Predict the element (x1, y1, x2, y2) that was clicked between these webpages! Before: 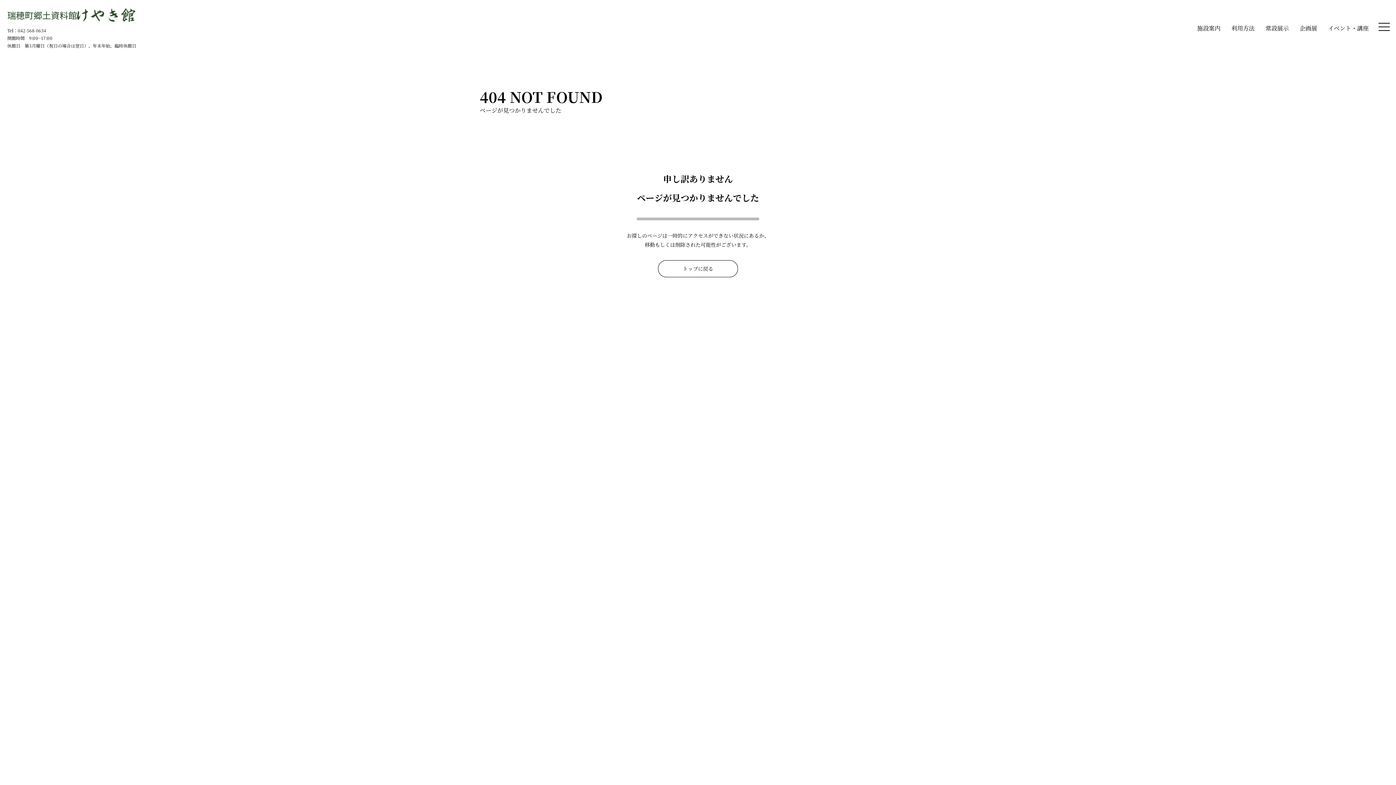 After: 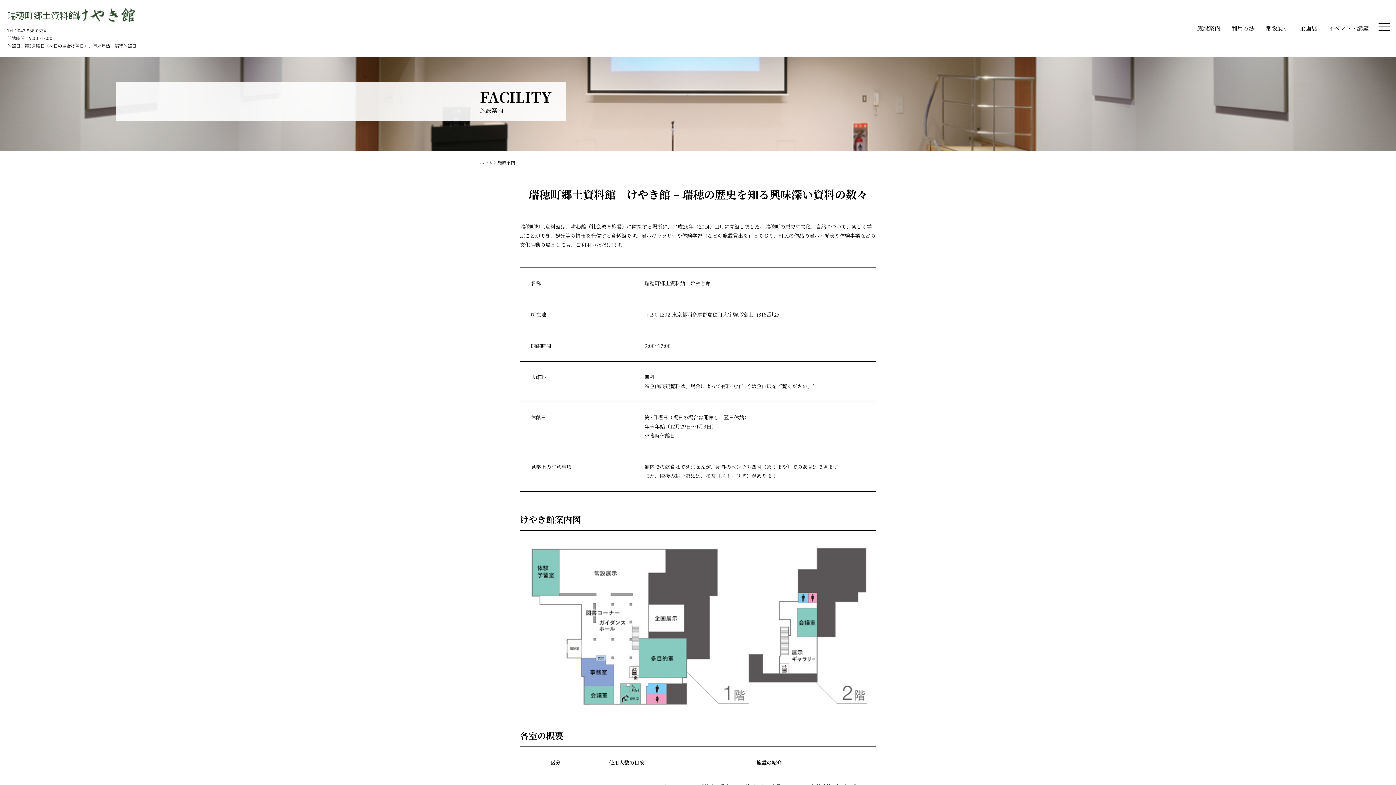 Action: label: 施設案内 bbox: (1197, 23, 1220, 33)